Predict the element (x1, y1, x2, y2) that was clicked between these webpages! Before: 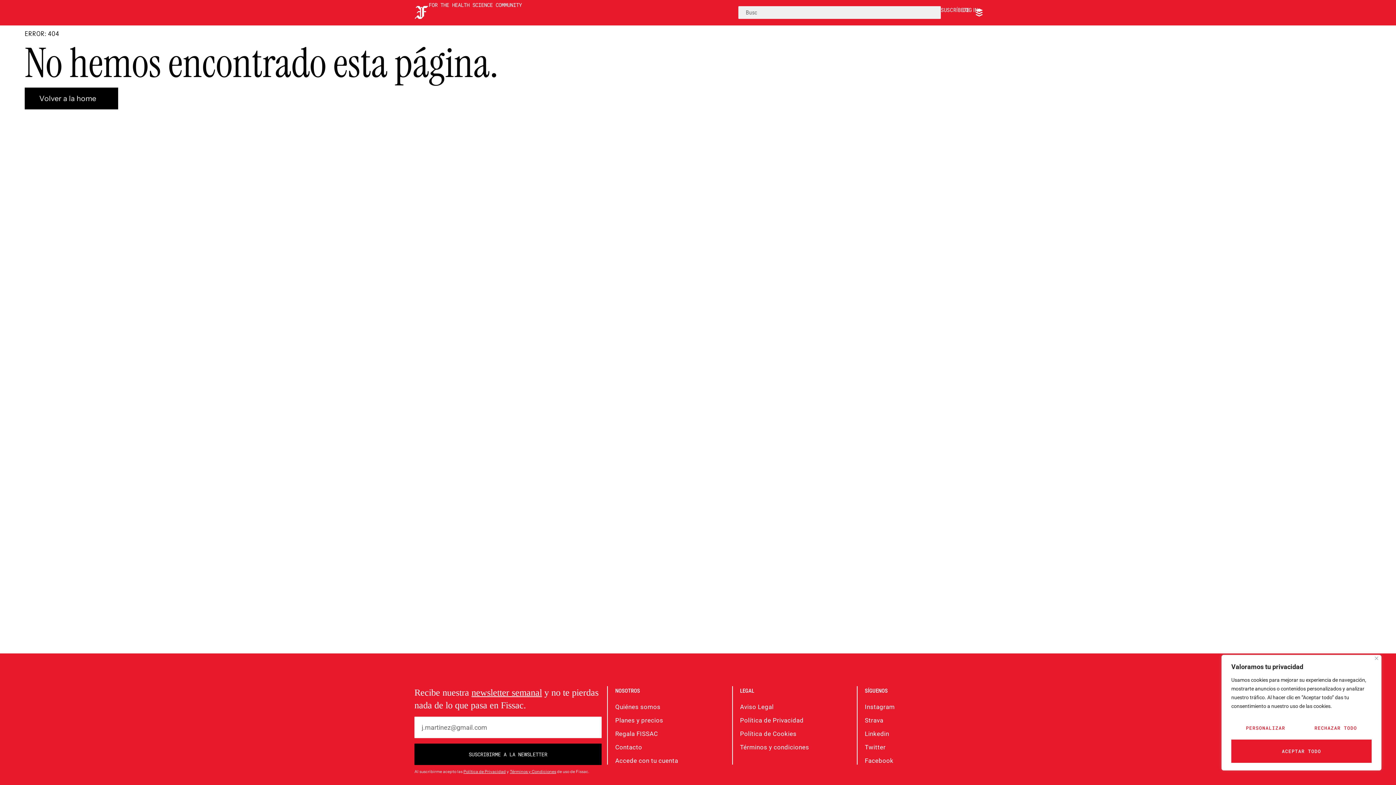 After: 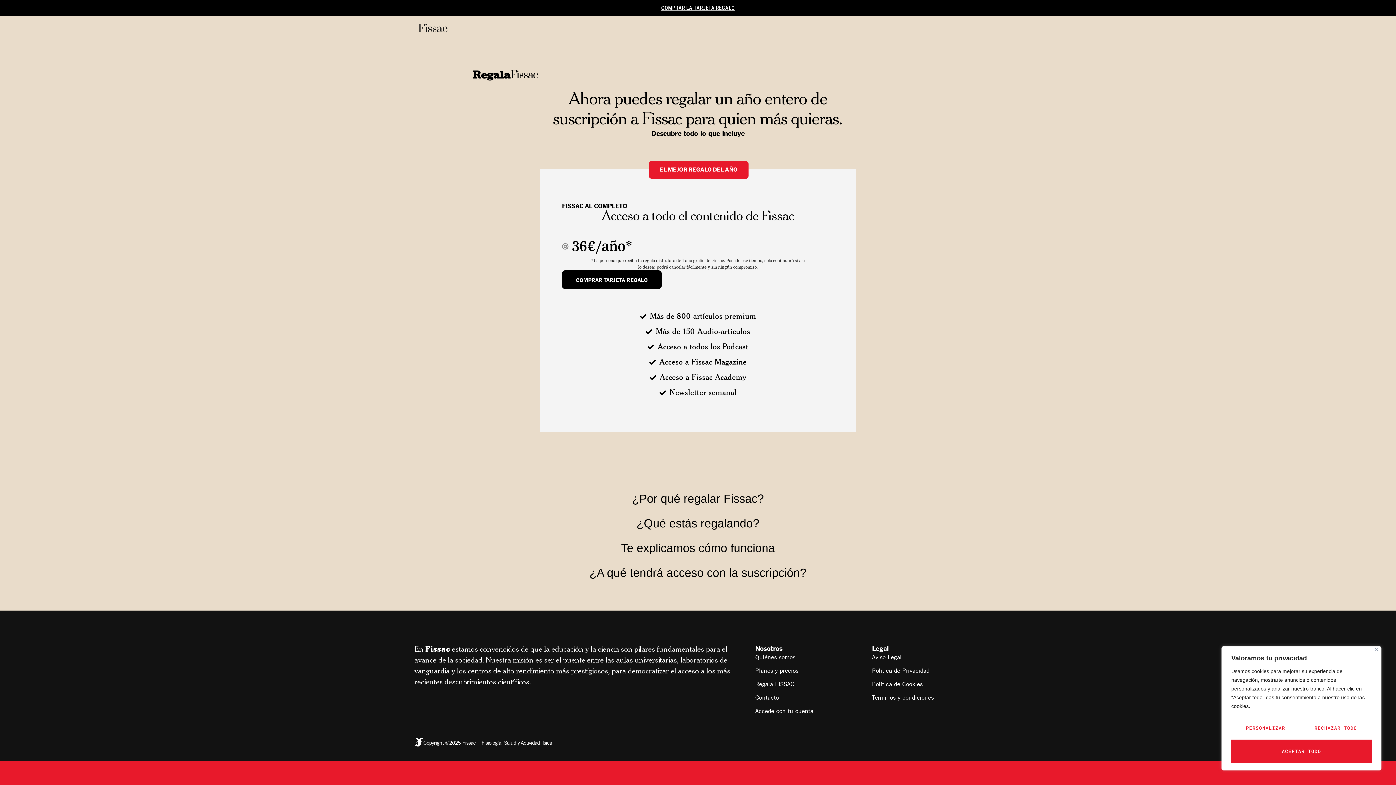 Action: bbox: (615, 730, 732, 738) label: Regala FISSAC